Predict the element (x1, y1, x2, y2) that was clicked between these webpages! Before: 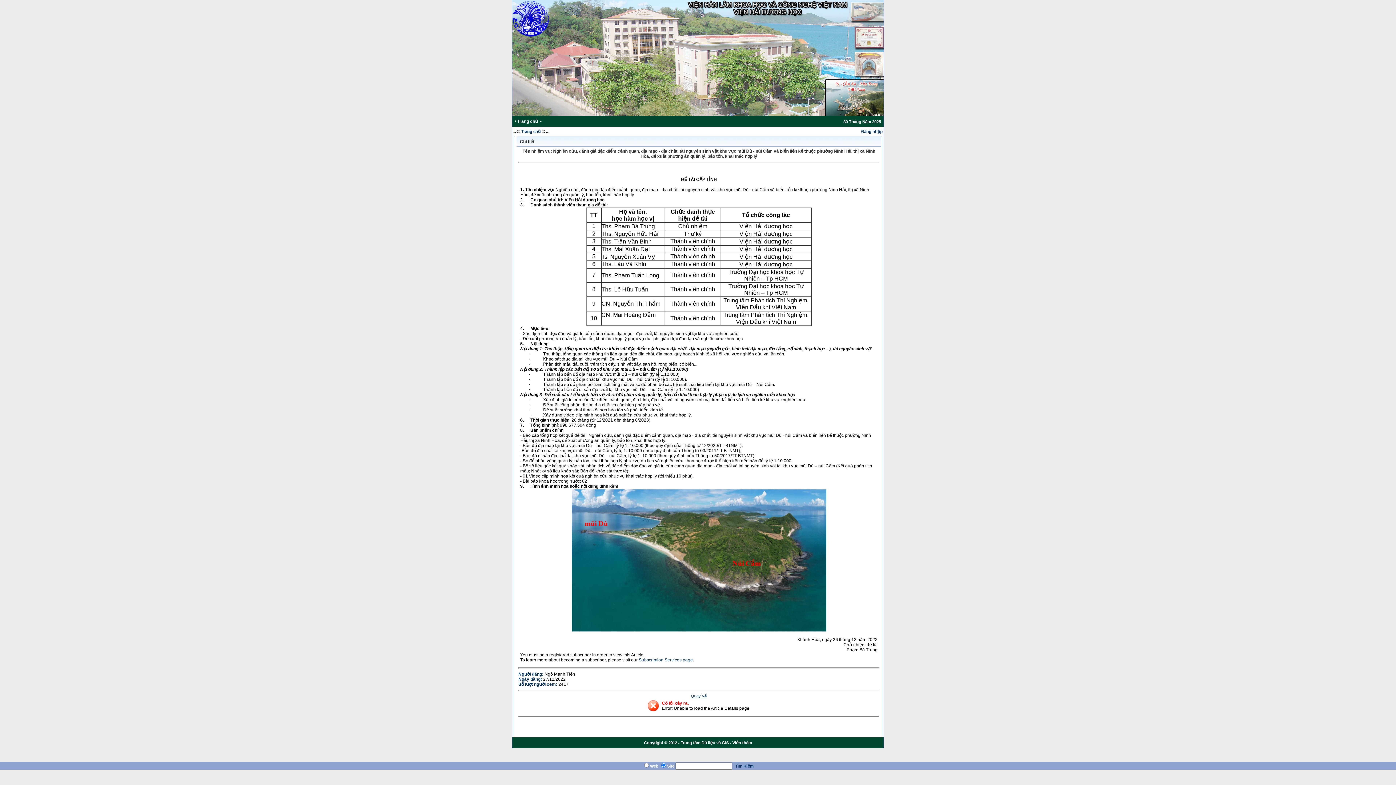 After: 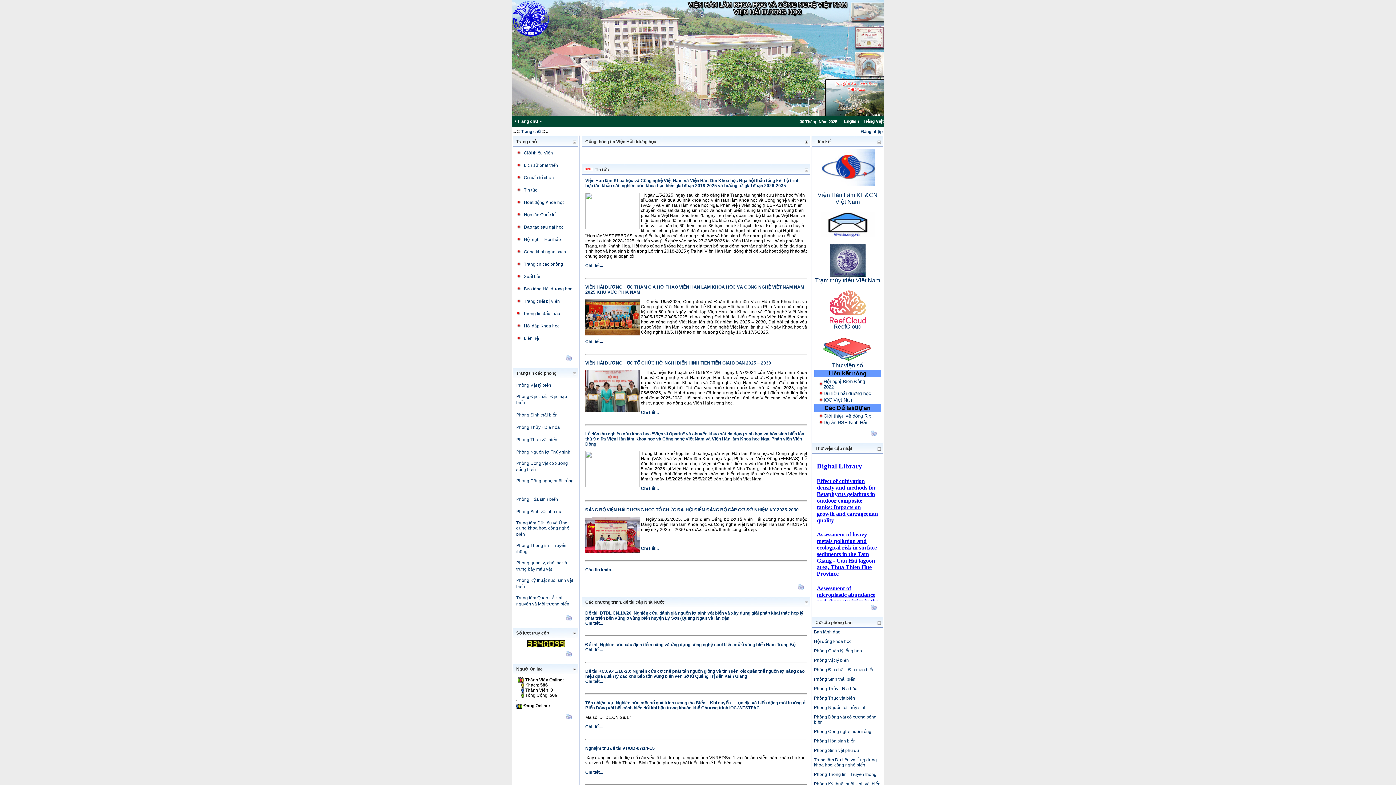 Action: bbox: (512, 111, 884, 117)